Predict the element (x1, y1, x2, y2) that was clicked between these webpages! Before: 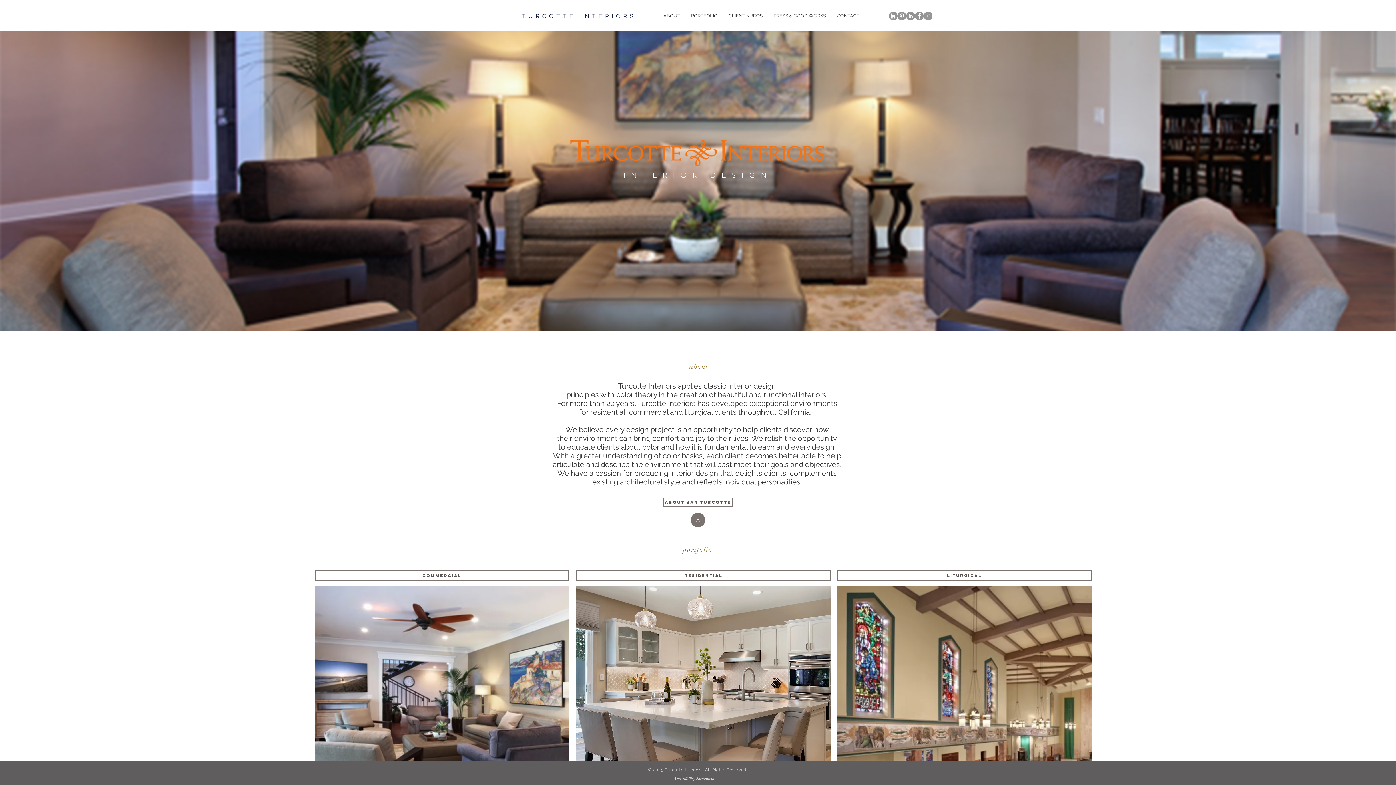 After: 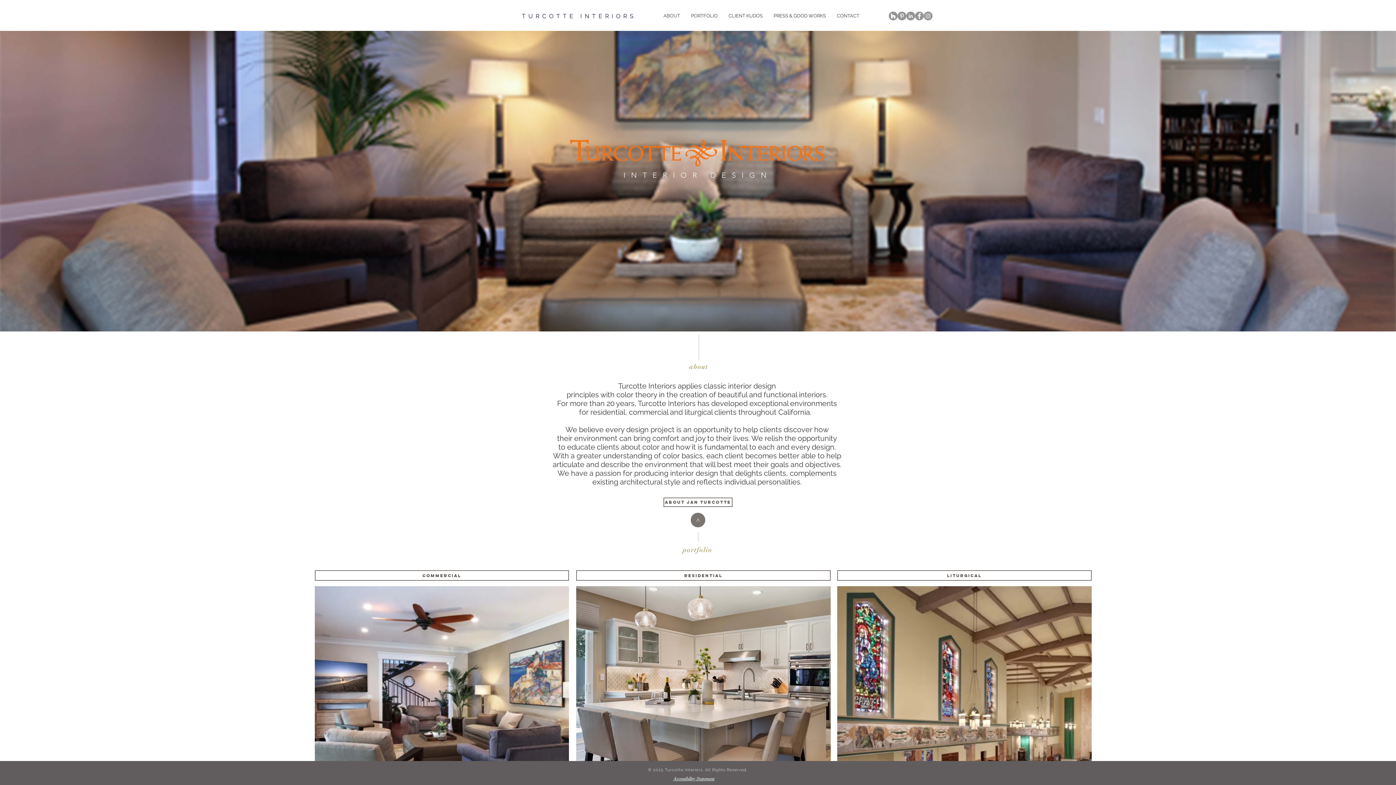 Action: bbox: (522, 12, 636, 19) label: TURCOTTE INTERIORS